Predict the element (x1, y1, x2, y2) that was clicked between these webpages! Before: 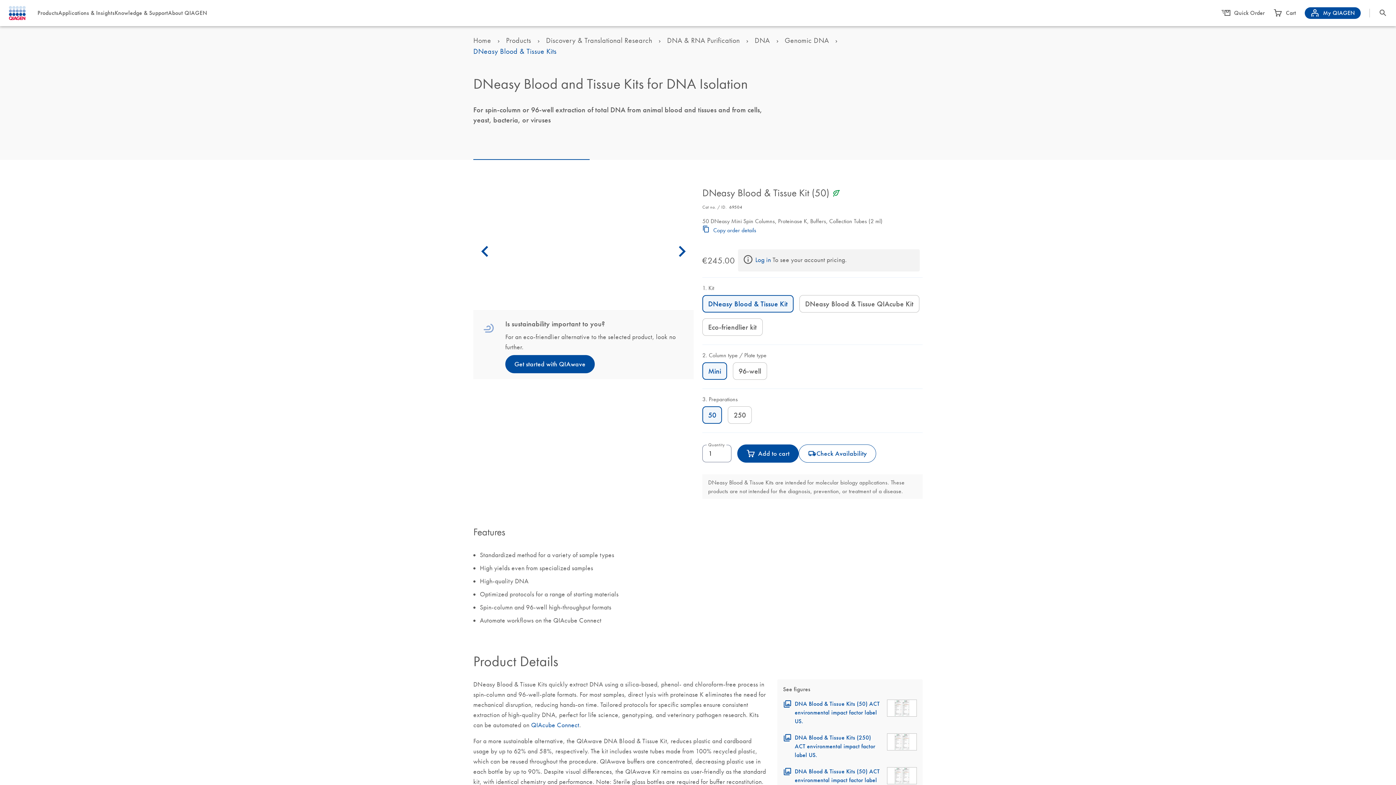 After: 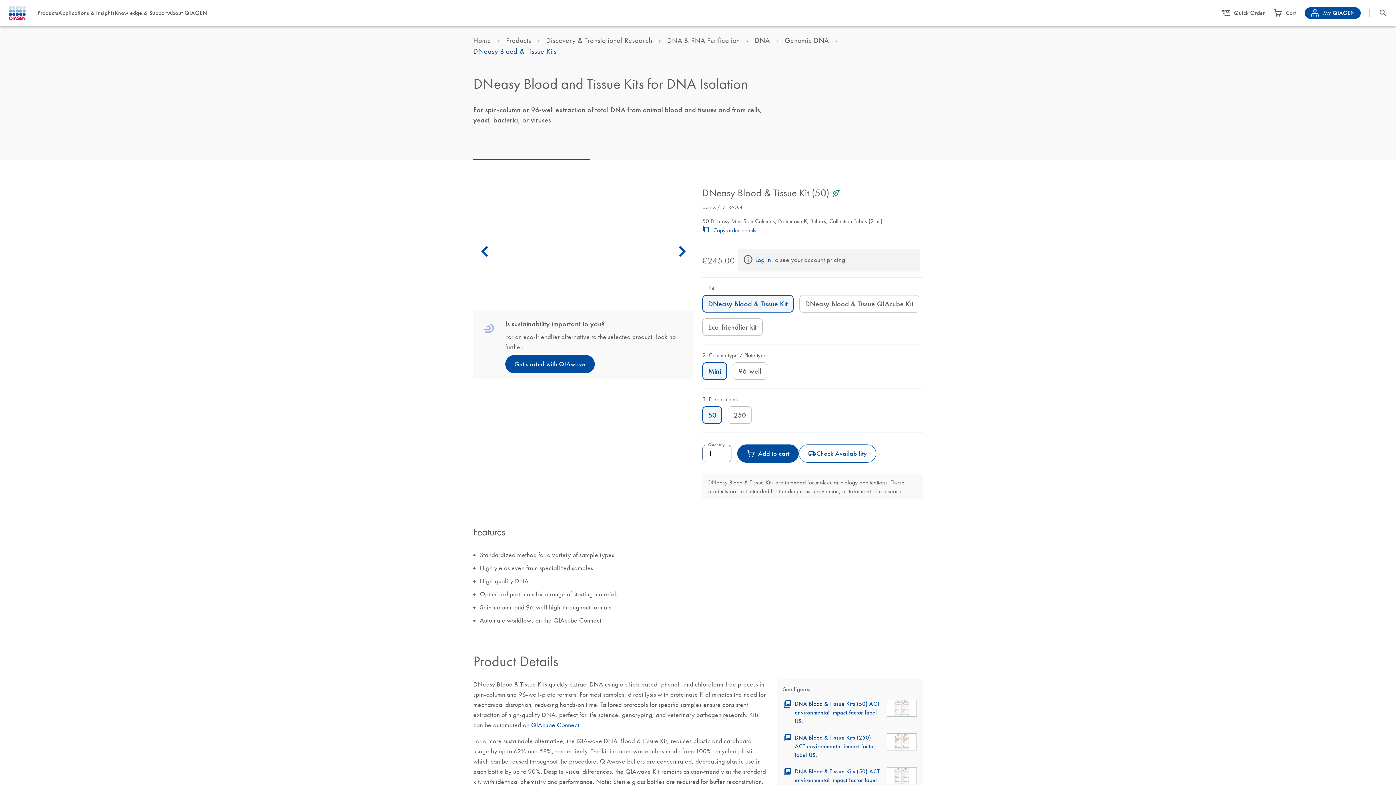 Action: label: QIAcube Connect bbox: (531, 721, 579, 729)